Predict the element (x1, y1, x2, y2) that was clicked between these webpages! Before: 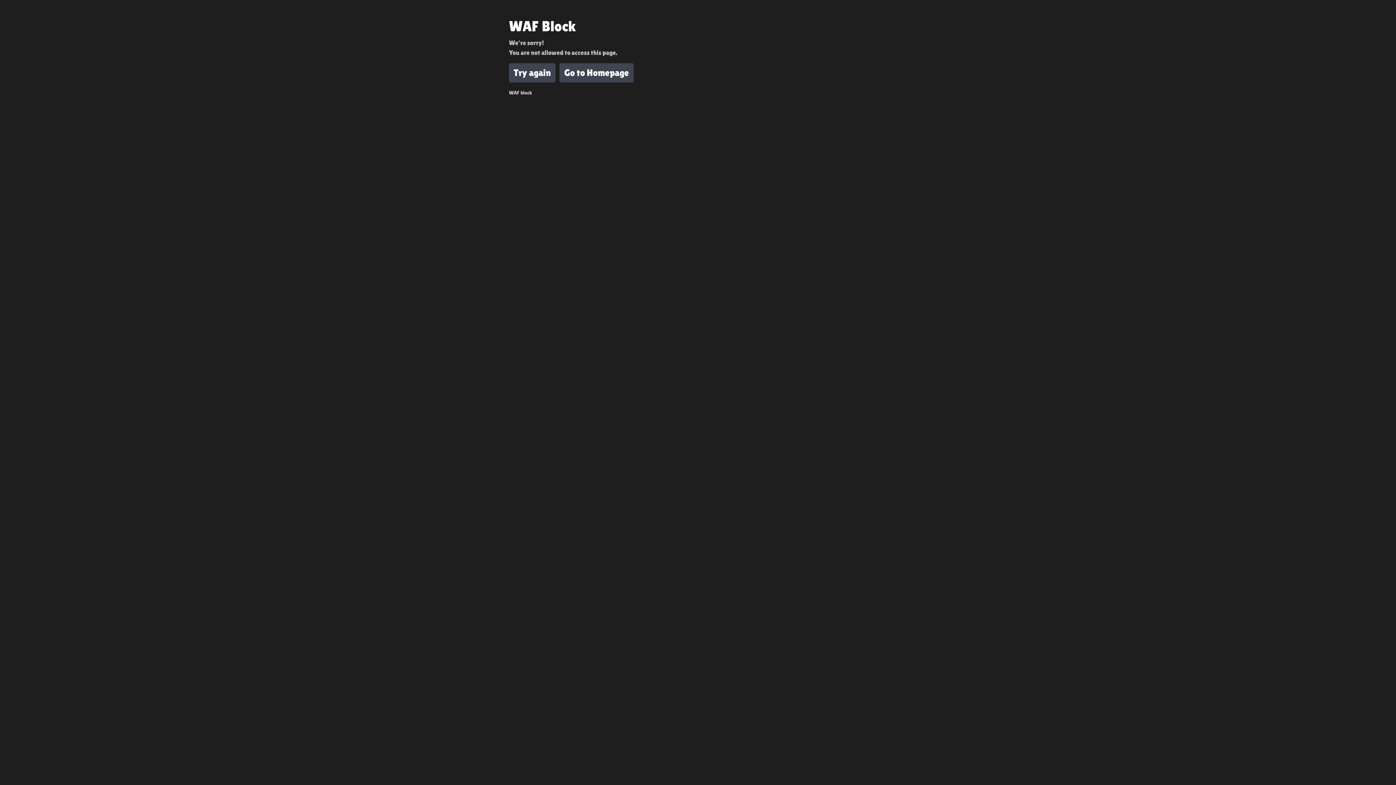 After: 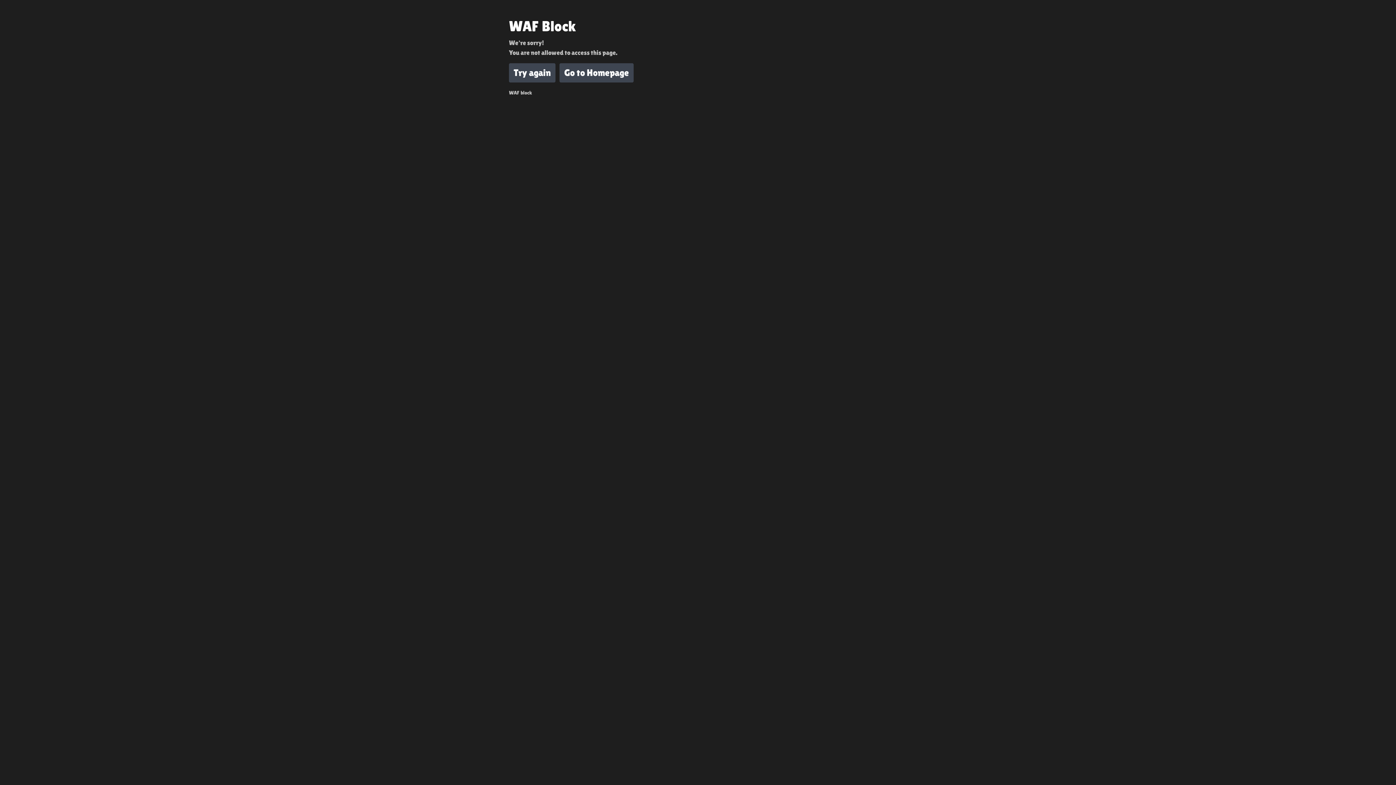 Action: label: Go to Homepage bbox: (559, 63, 633, 82)